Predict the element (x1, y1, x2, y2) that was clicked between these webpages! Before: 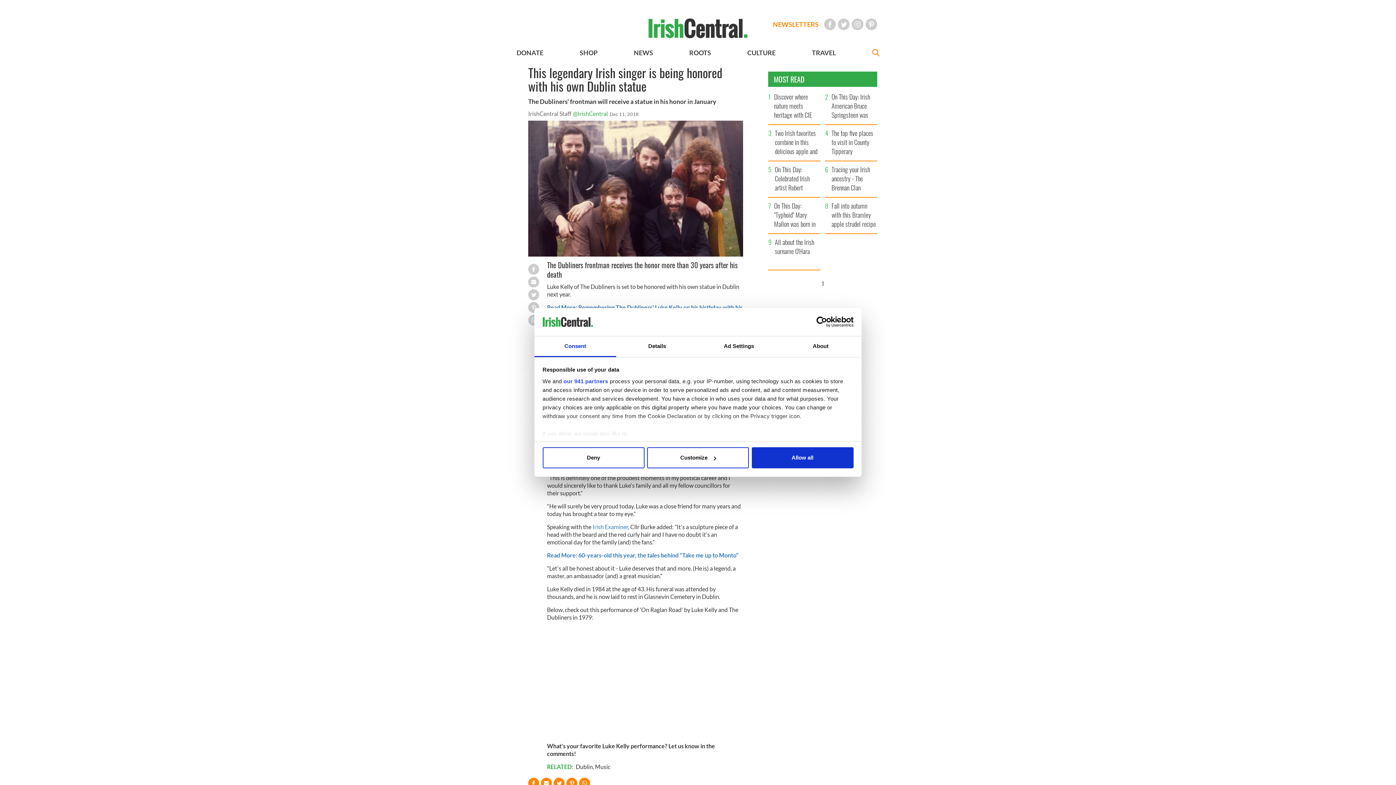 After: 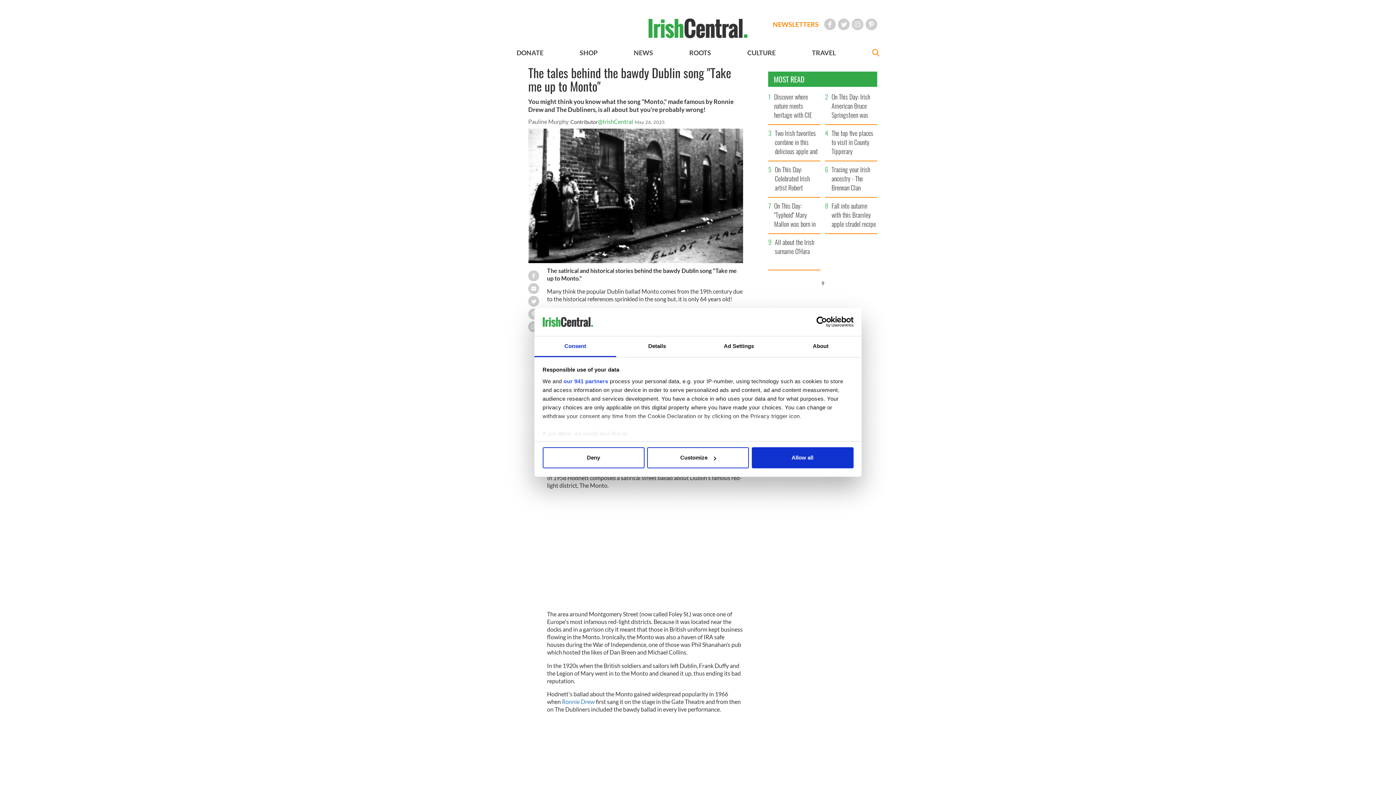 Action: label: Read More: 60-years-old this year, the tales behind "Take me up to Monto" bbox: (547, 552, 738, 558)